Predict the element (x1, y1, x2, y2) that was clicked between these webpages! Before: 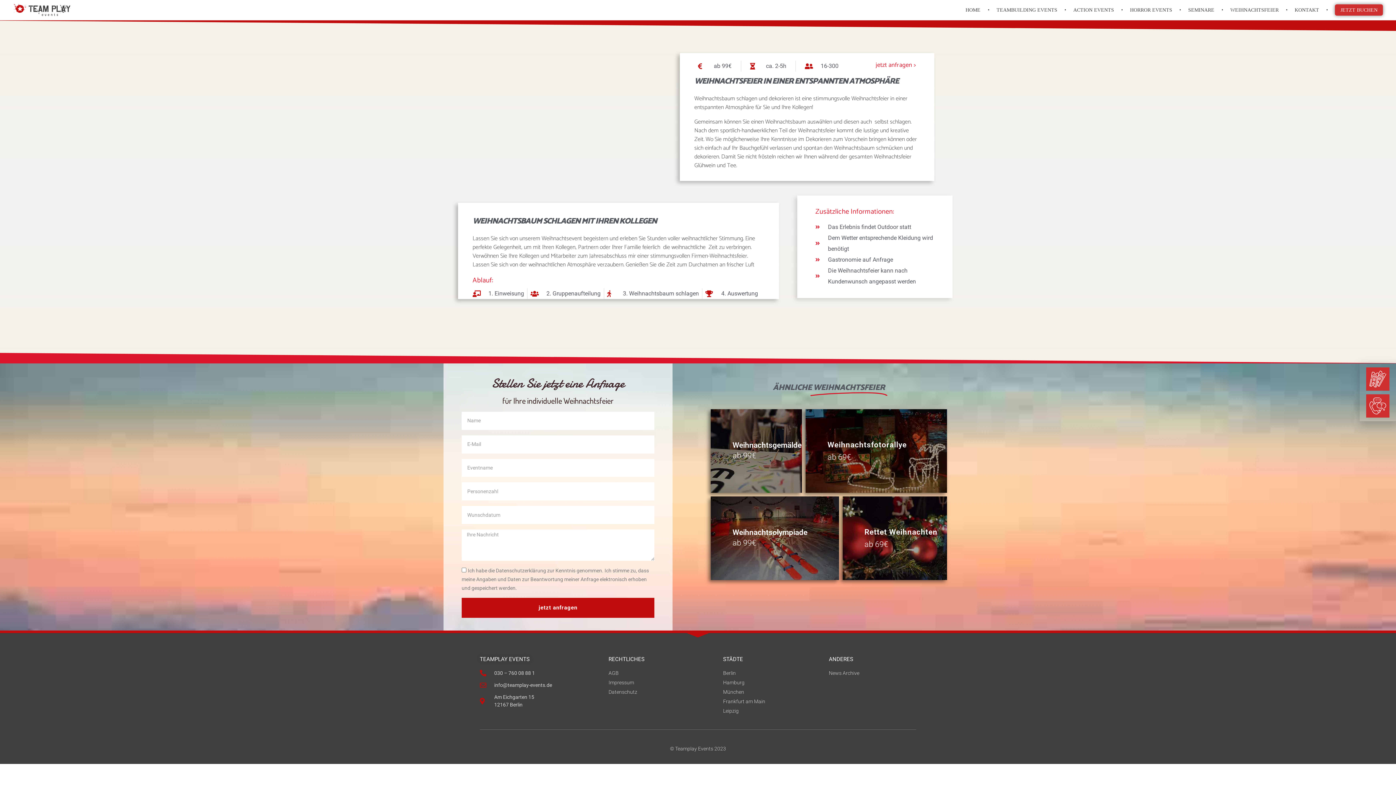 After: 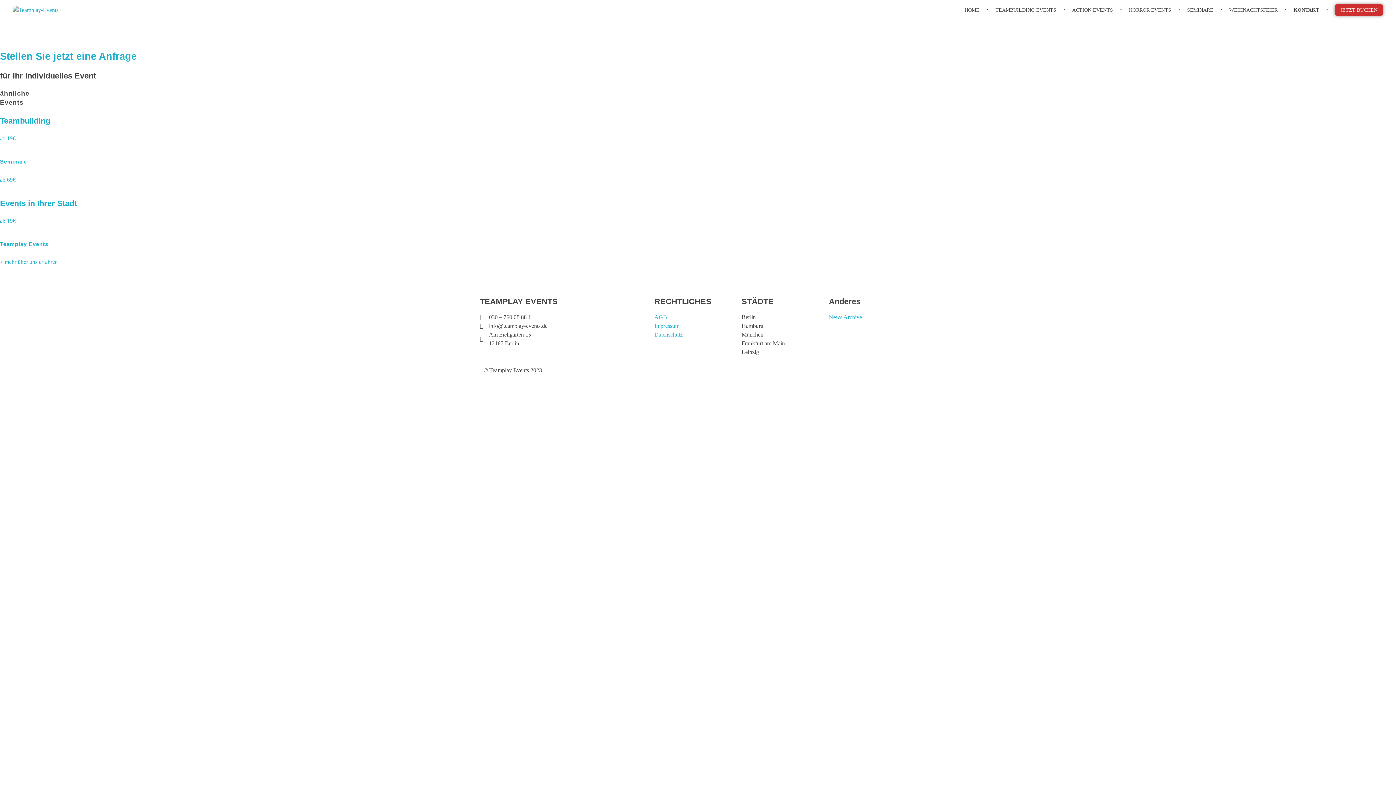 Action: bbox: (1366, 394, 1389, 417)